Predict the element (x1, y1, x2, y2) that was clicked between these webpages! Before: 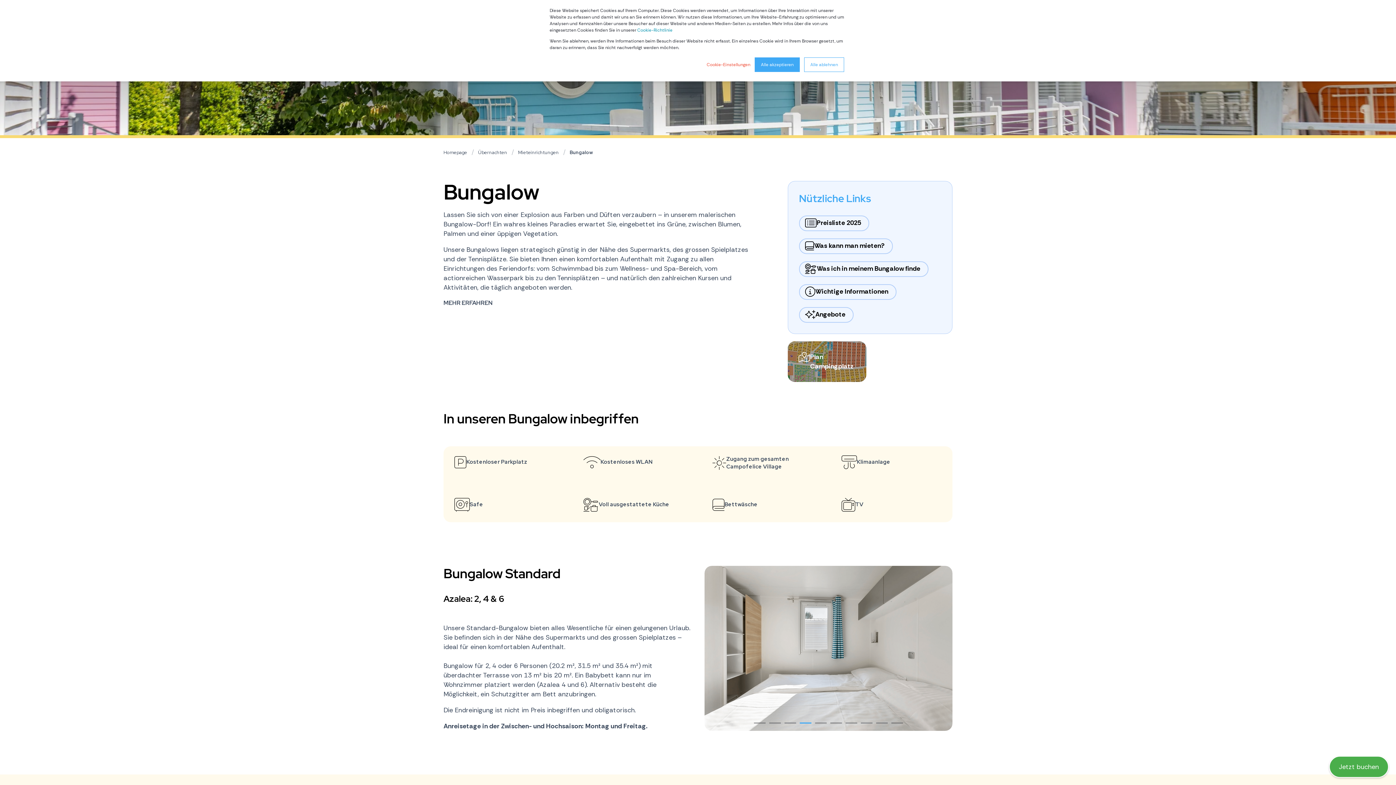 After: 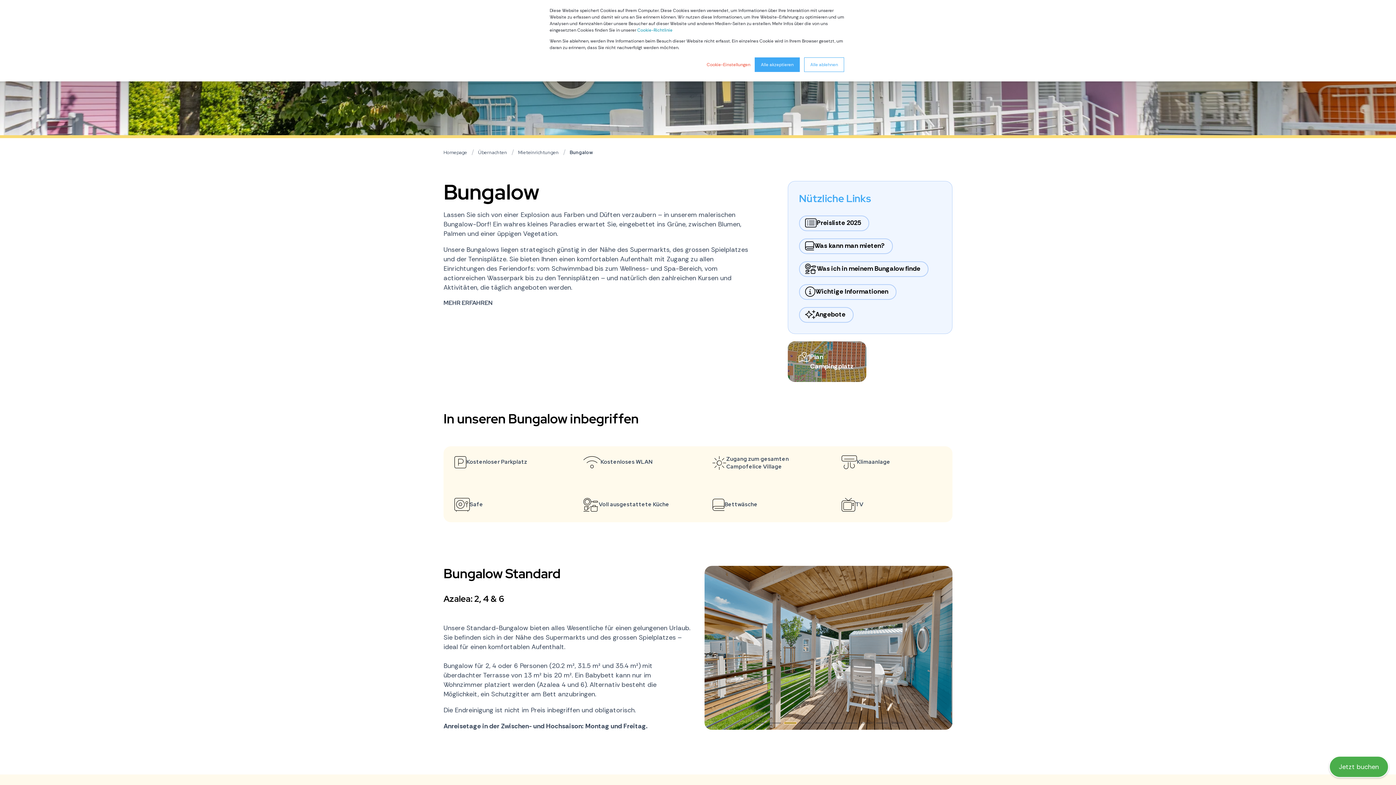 Action: label: Go to slide 3 bbox: (784, 723, 796, 724)